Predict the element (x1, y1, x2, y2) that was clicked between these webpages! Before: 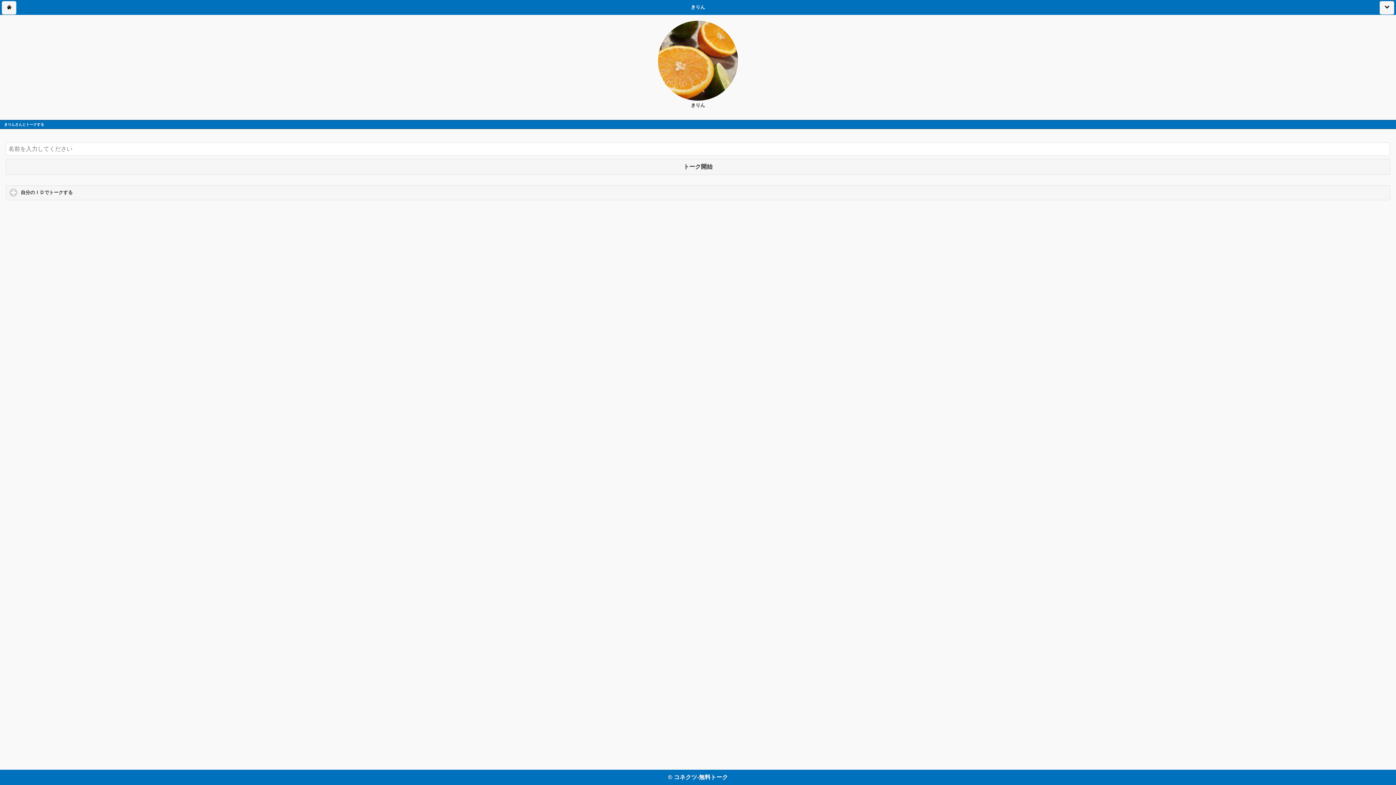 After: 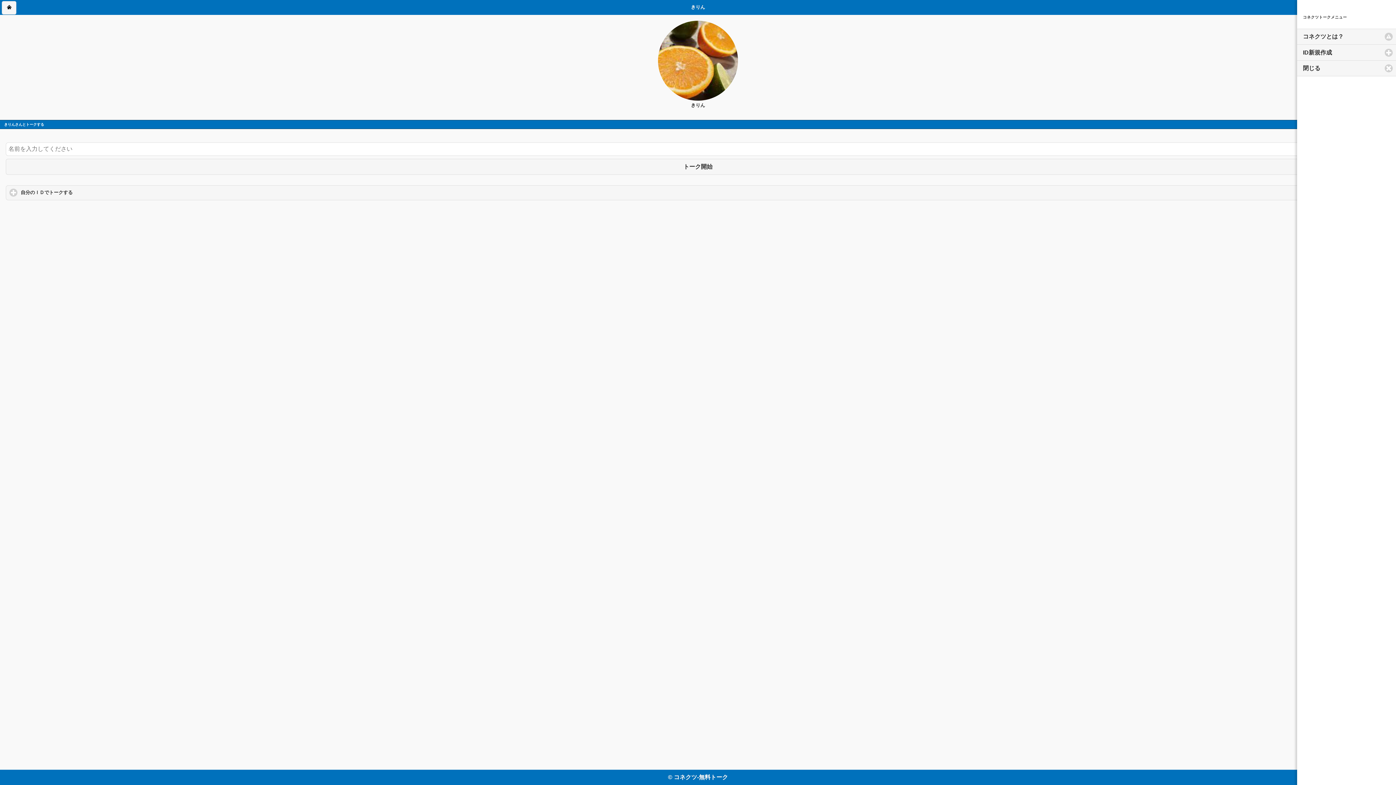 Action: bbox: (1380, 1, 1394, 14)